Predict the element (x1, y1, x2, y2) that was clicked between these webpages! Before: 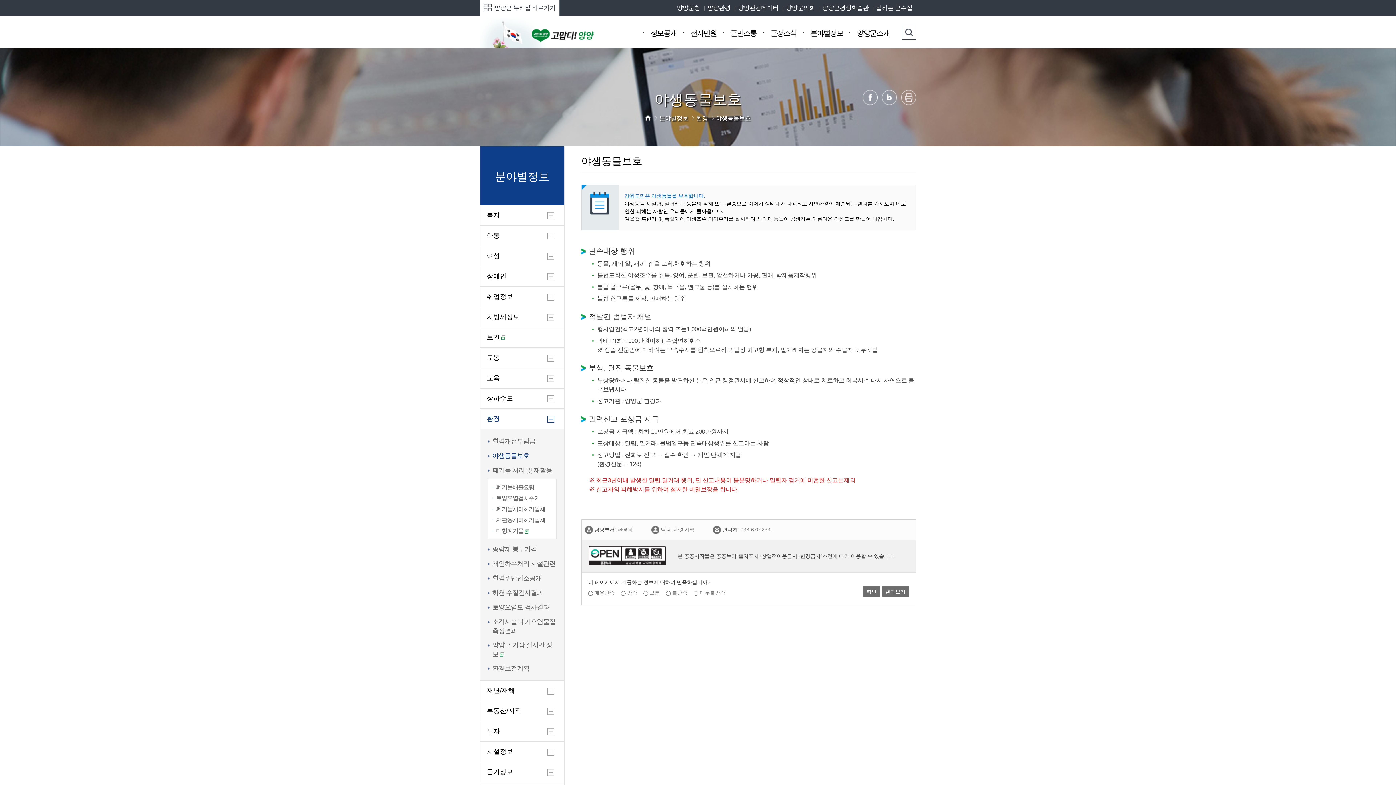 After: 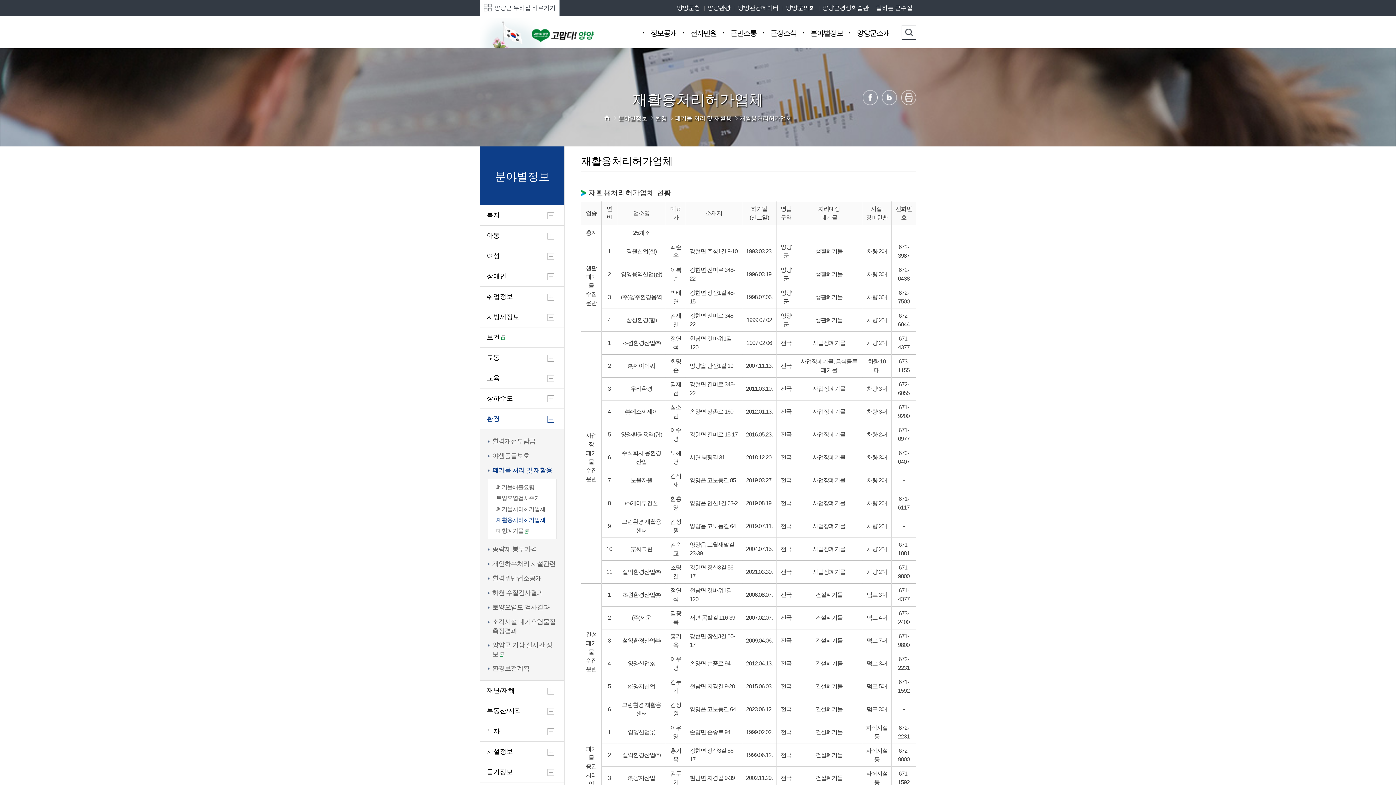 Action: bbox: (492, 515, 554, 524) label: 재활용처리허가업체